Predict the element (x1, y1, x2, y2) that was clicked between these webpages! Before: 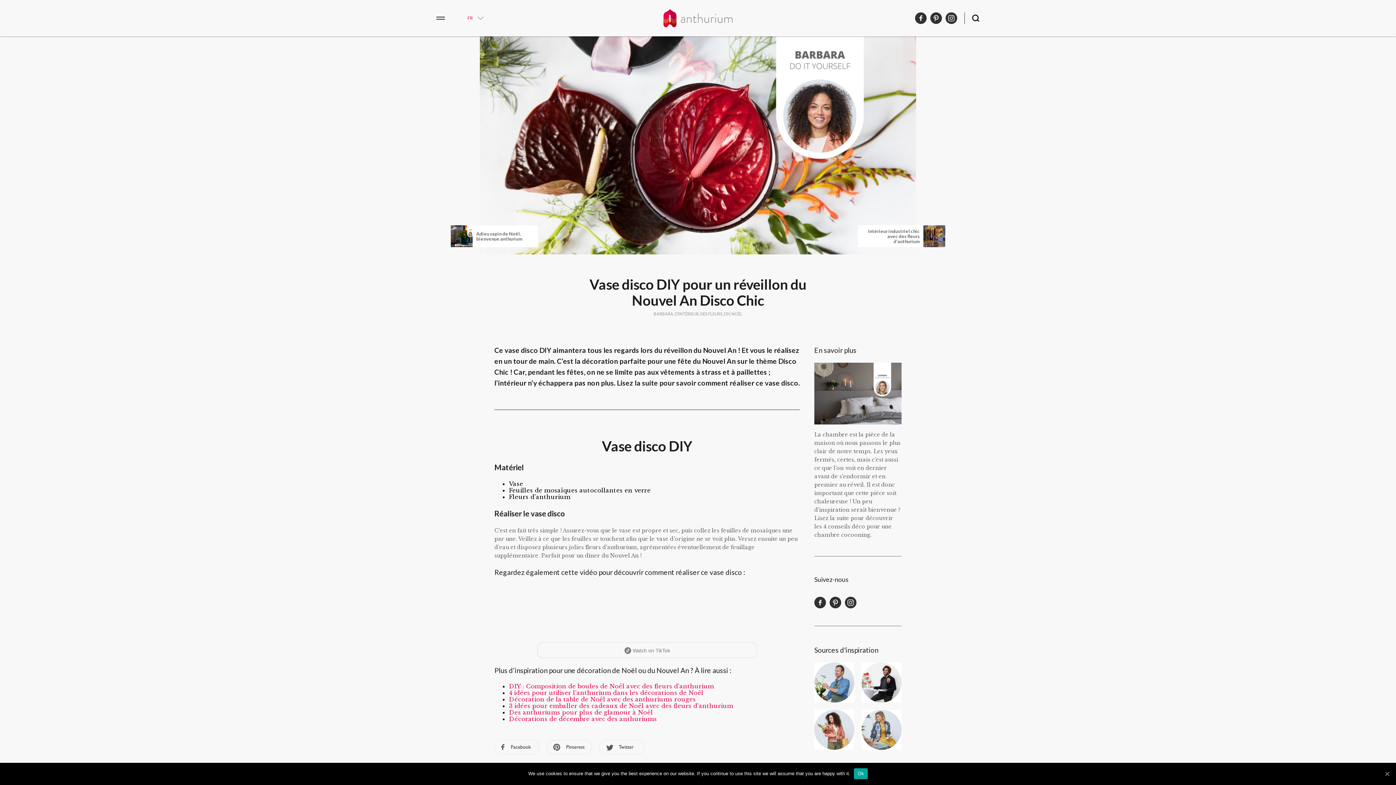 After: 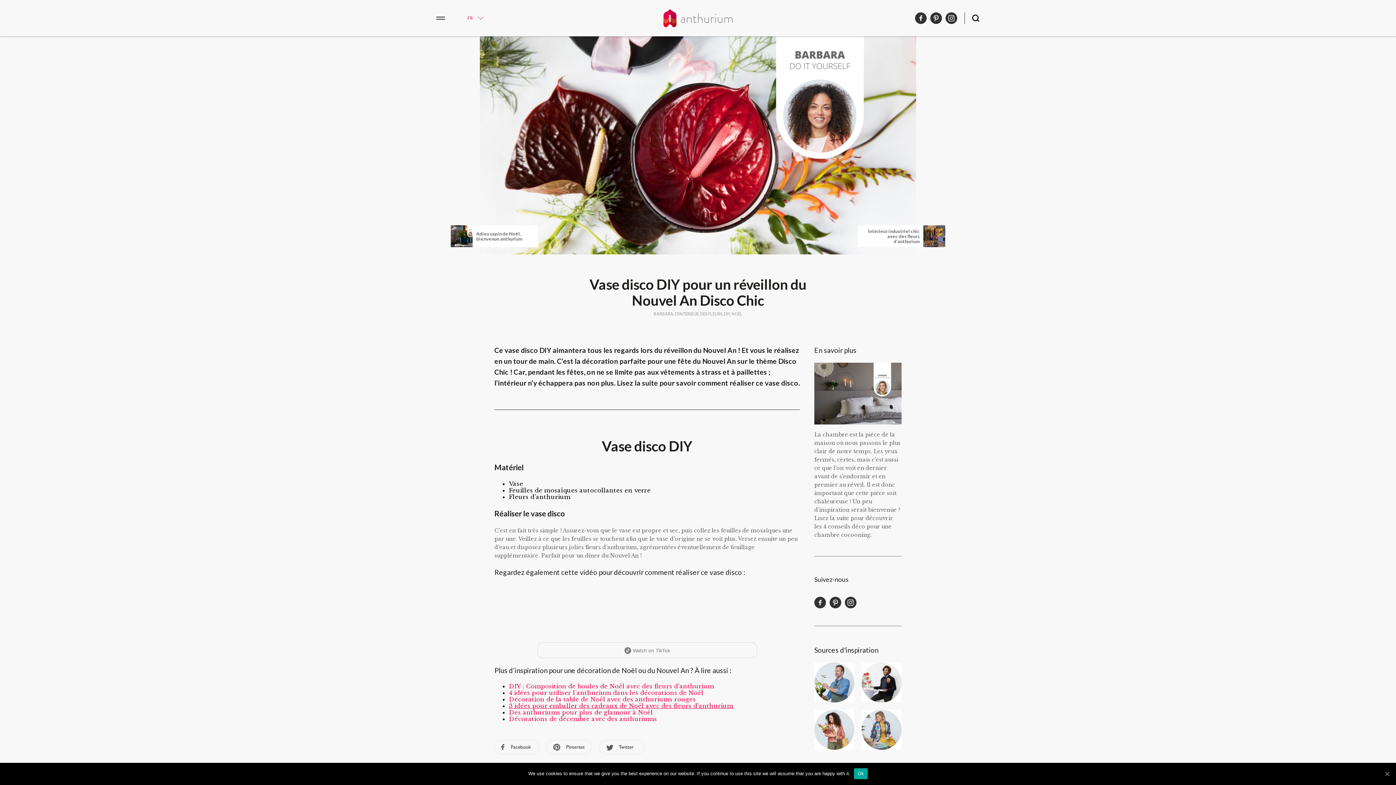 Action: label: 3 idées pour emballer des cadeaux de Noël avec des fleurs d’anthurium bbox: (509, 702, 733, 709)